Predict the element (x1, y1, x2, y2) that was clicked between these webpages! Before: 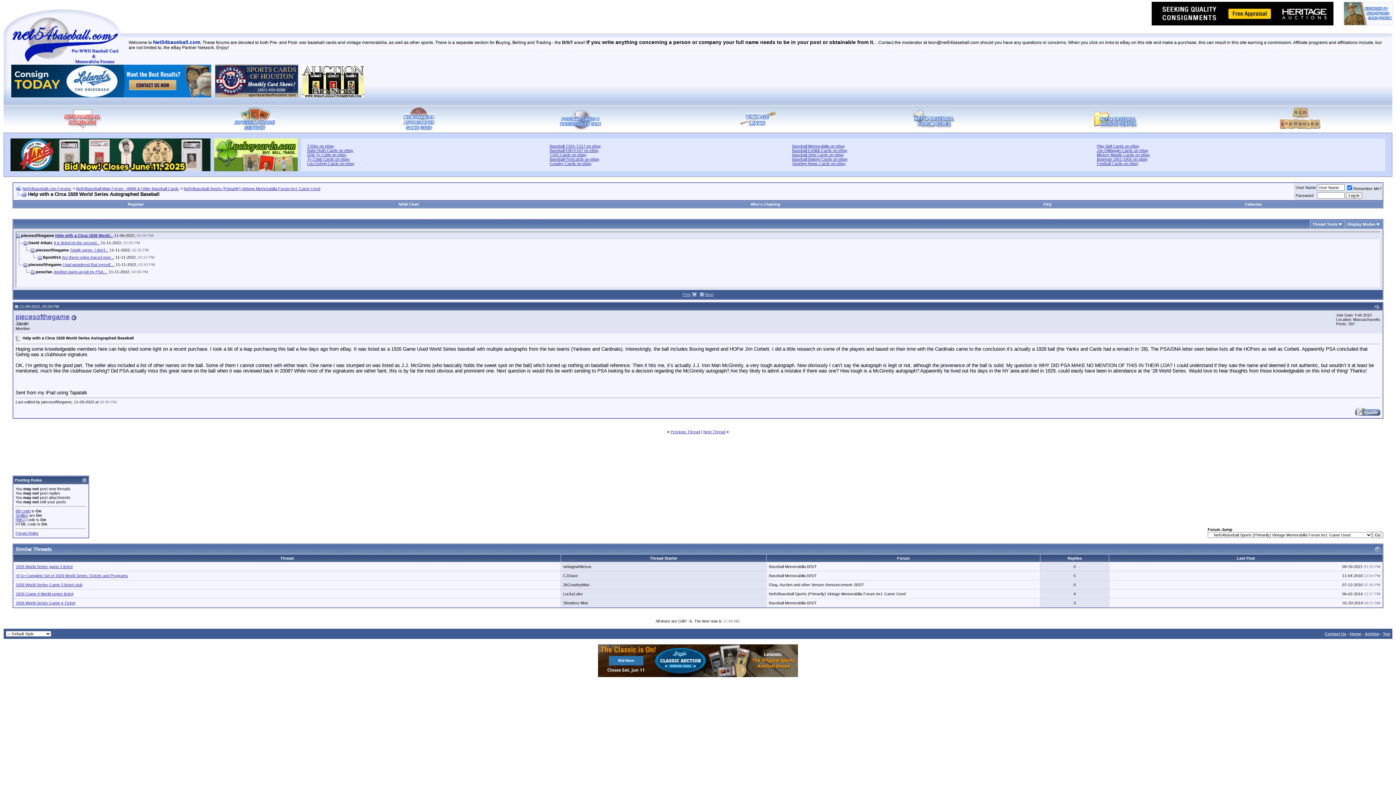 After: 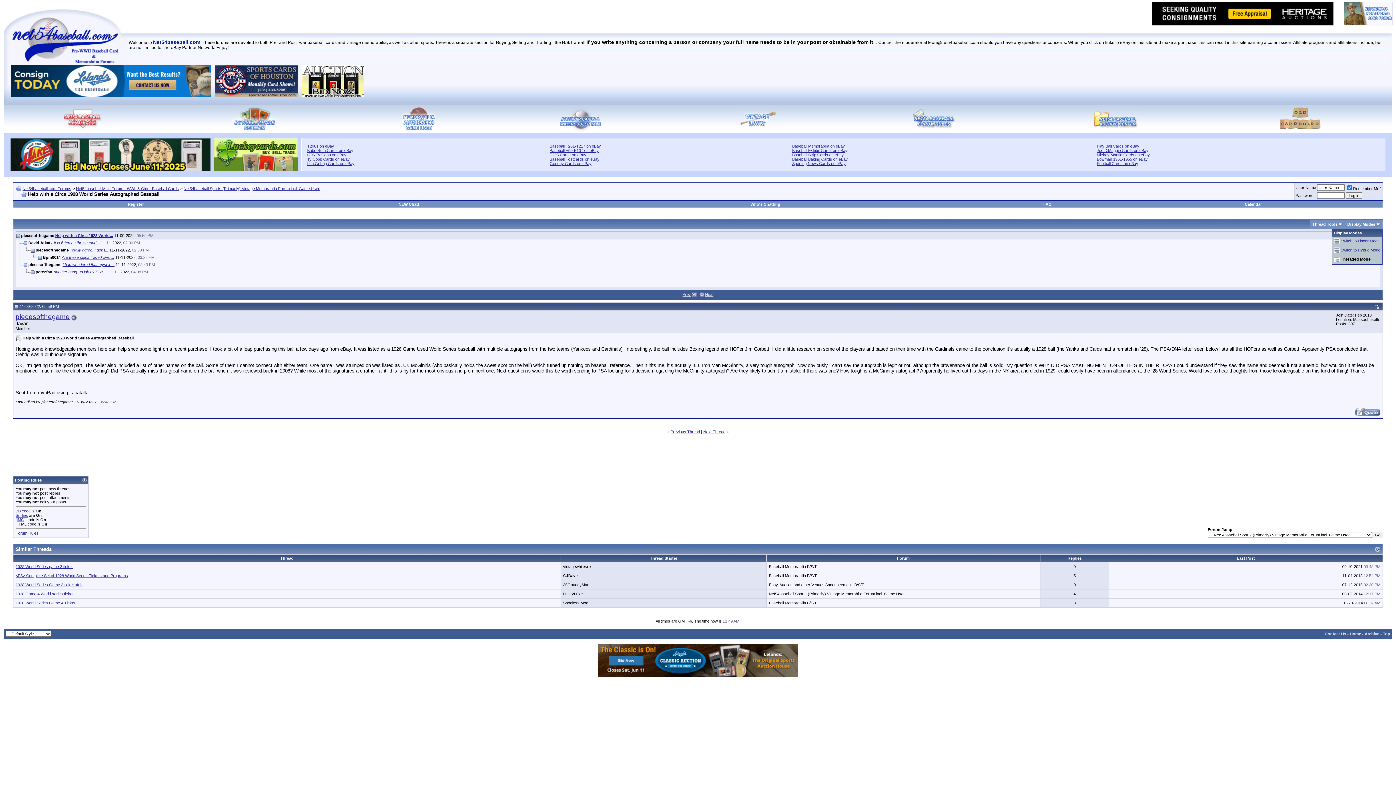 Action: bbox: (1347, 222, 1375, 226) label: Display Modes